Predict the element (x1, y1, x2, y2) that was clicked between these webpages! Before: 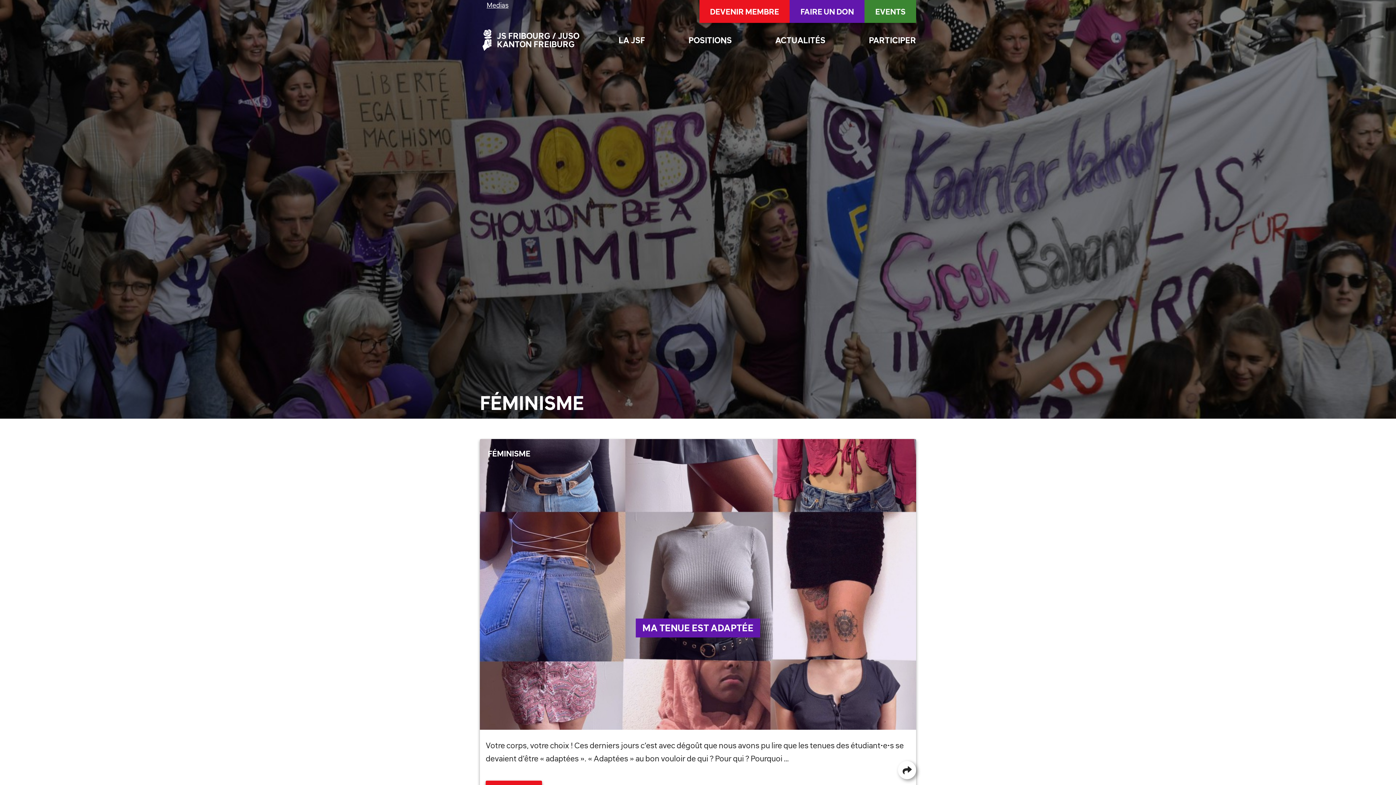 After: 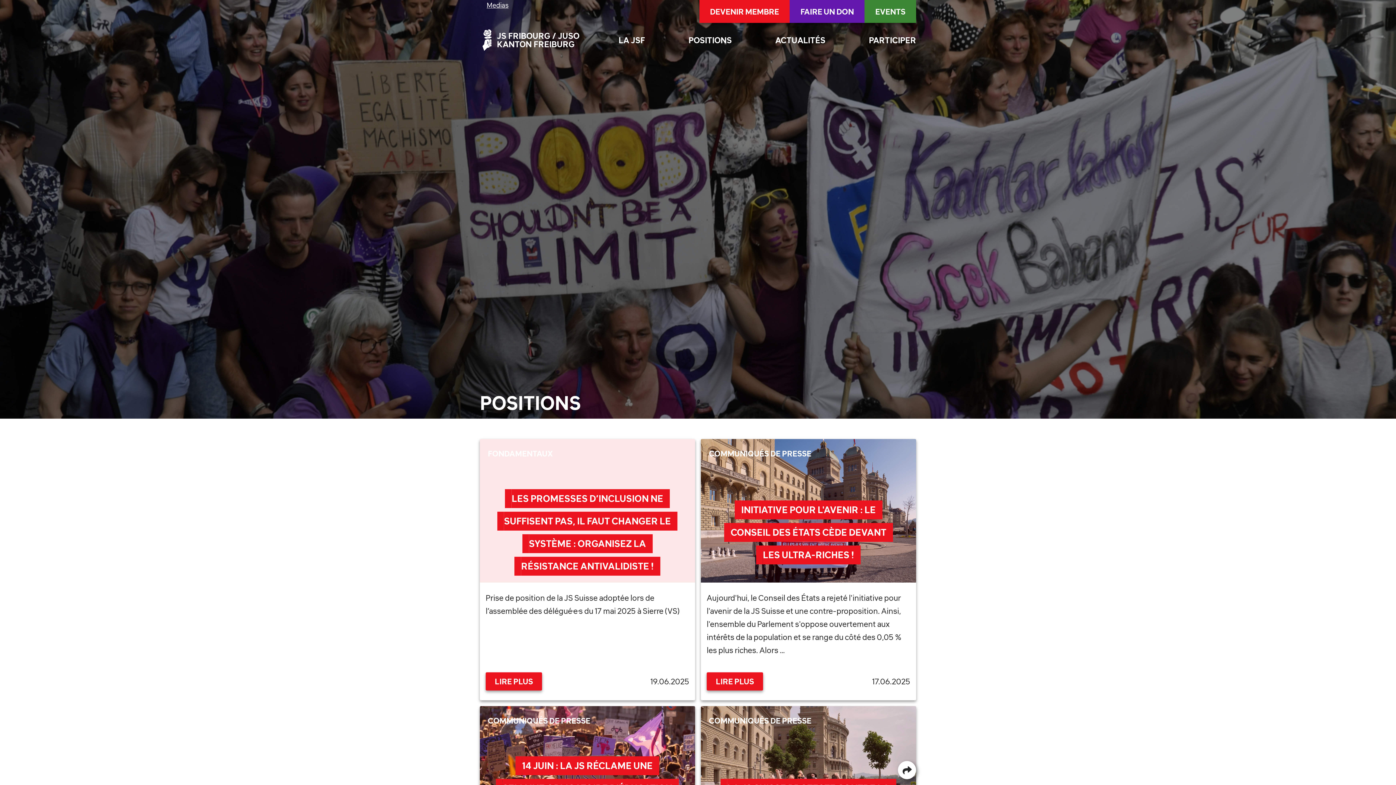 Action: label: POSITIONS bbox: (688, 35, 732, 44)